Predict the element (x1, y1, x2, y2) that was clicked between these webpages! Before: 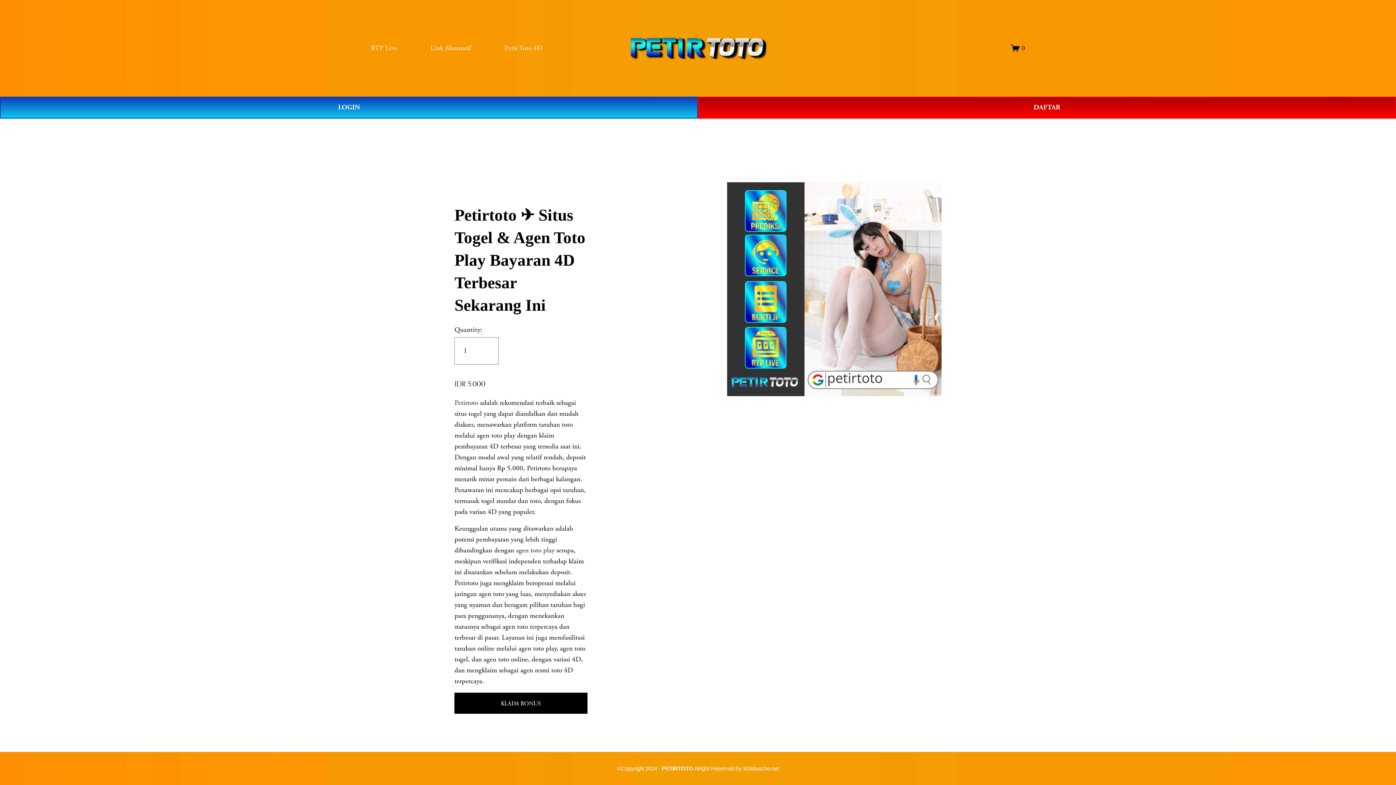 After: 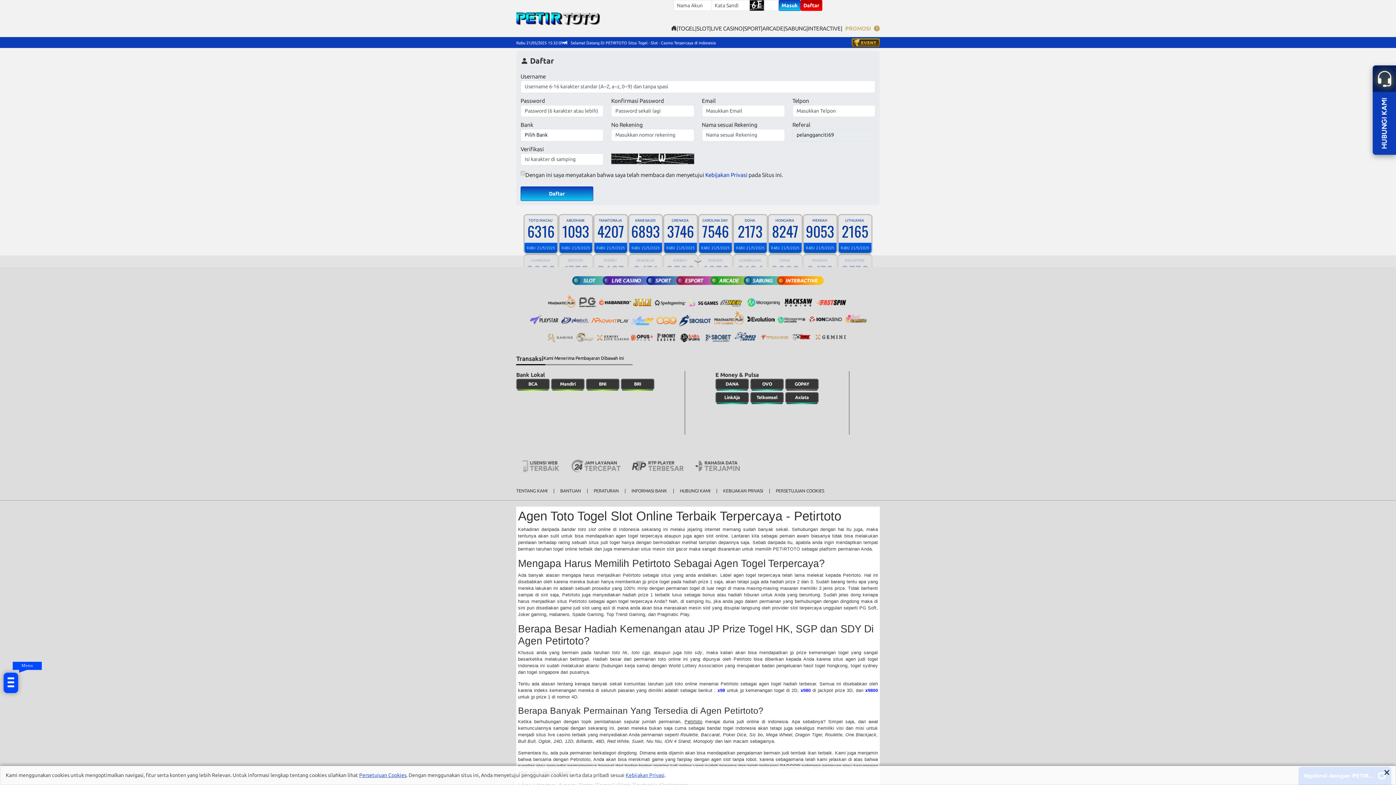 Action: bbox: (698, 96, 1396, 118) label: DAFTAR